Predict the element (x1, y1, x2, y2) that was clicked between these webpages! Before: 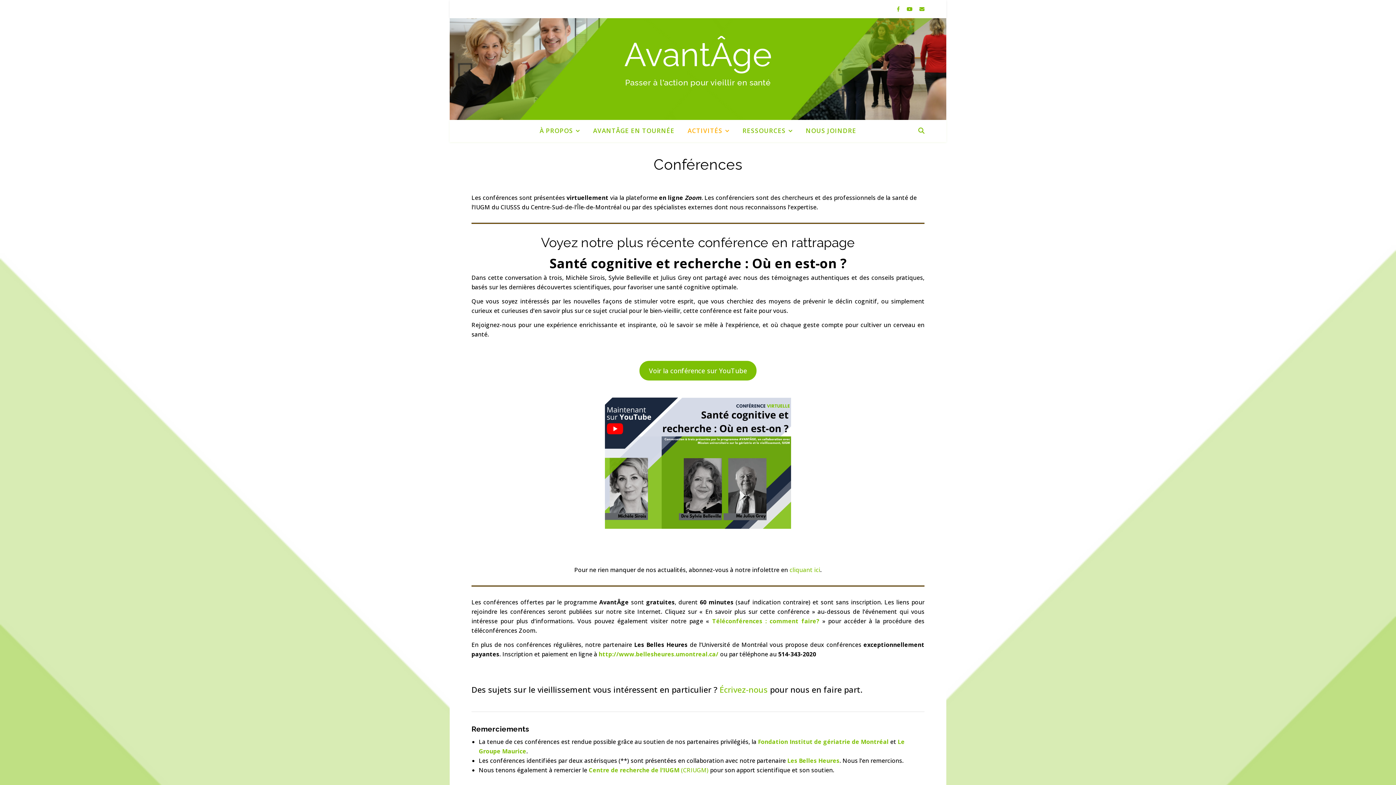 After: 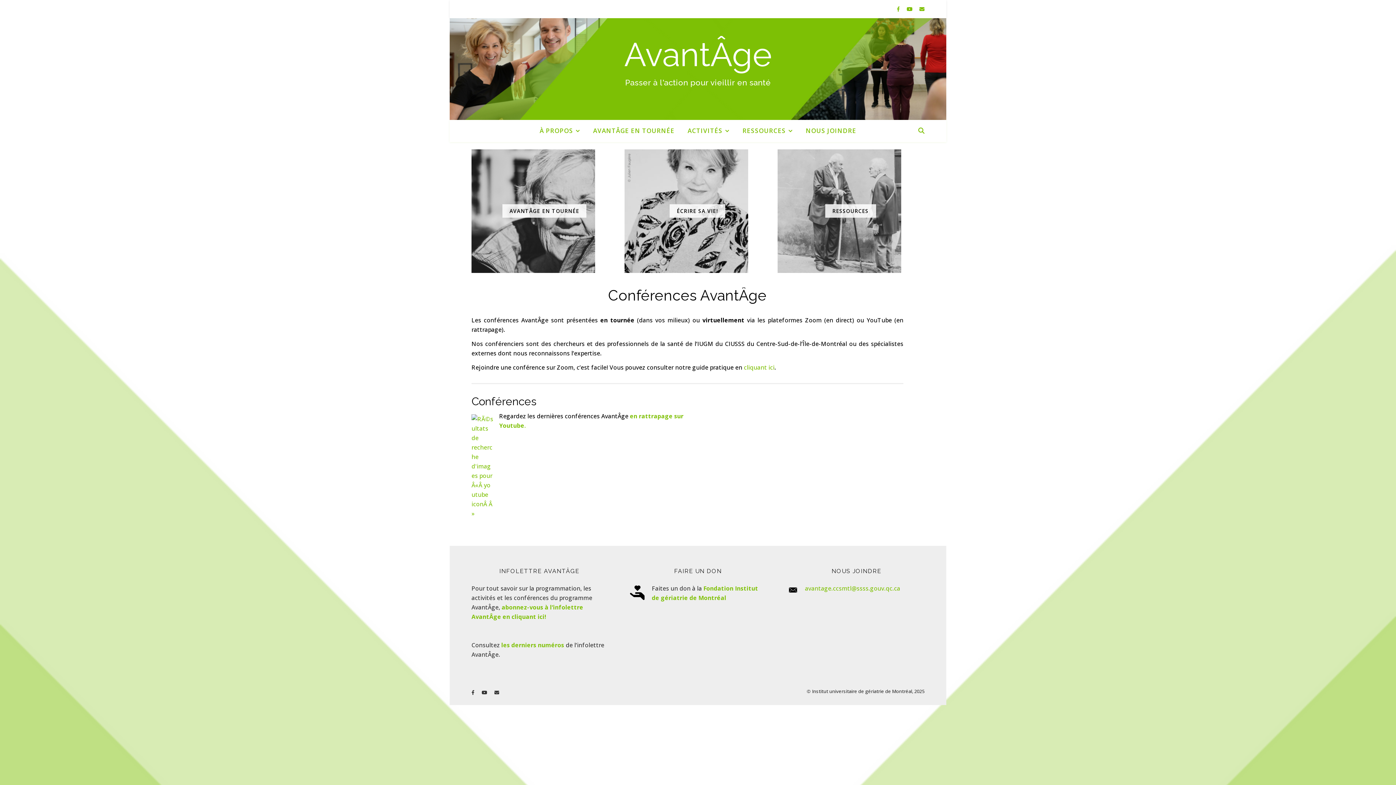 Action: bbox: (449, 18, 946, 120)